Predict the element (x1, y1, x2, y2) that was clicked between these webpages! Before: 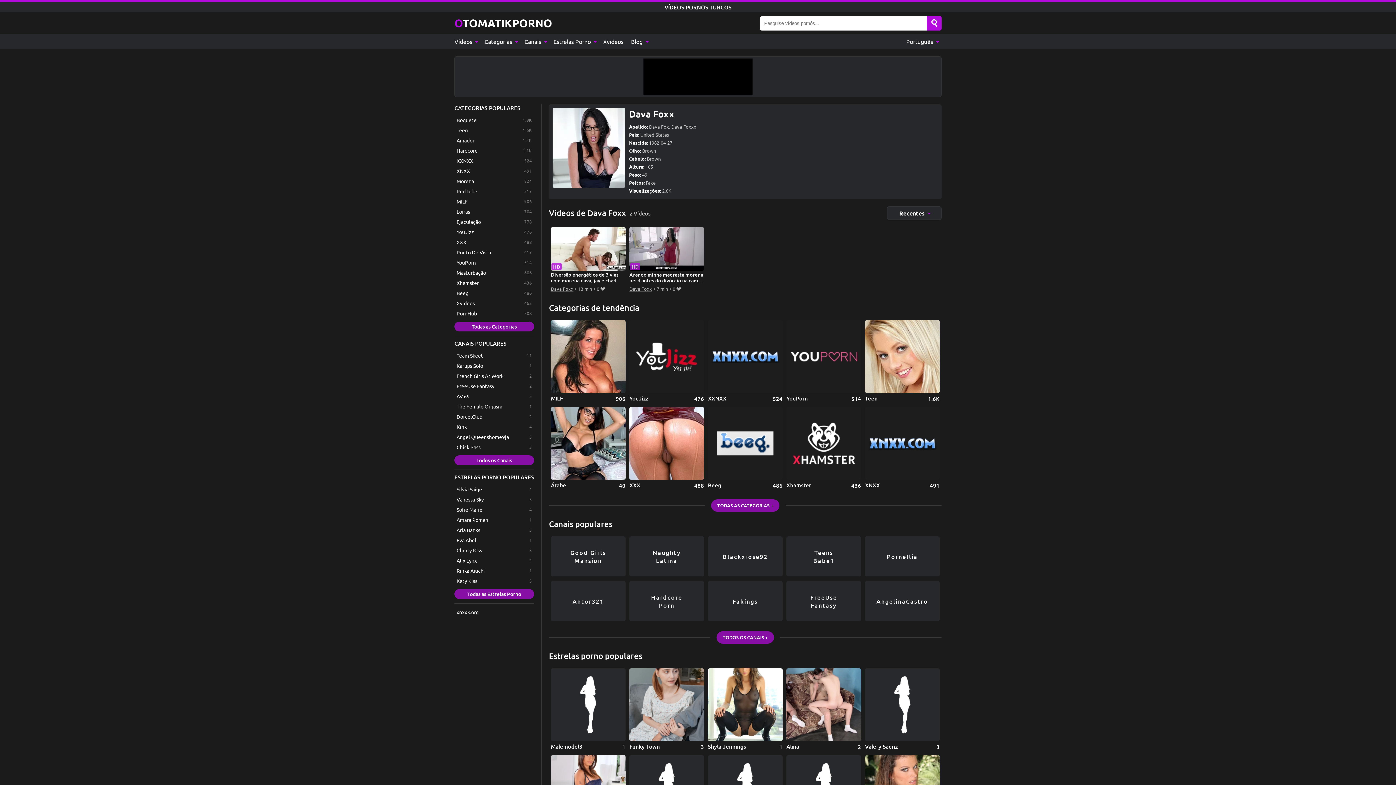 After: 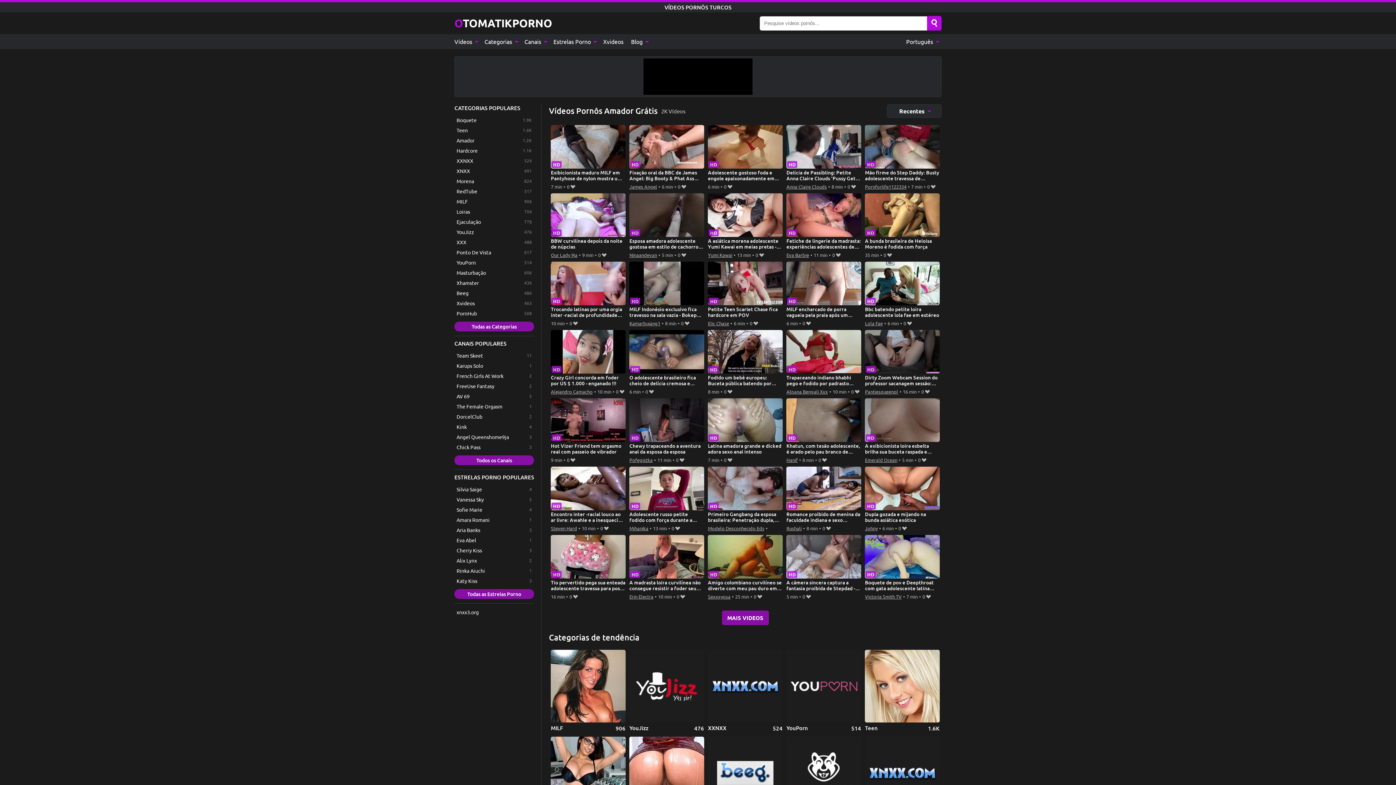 Action: label: Amador bbox: (454, 135, 534, 145)